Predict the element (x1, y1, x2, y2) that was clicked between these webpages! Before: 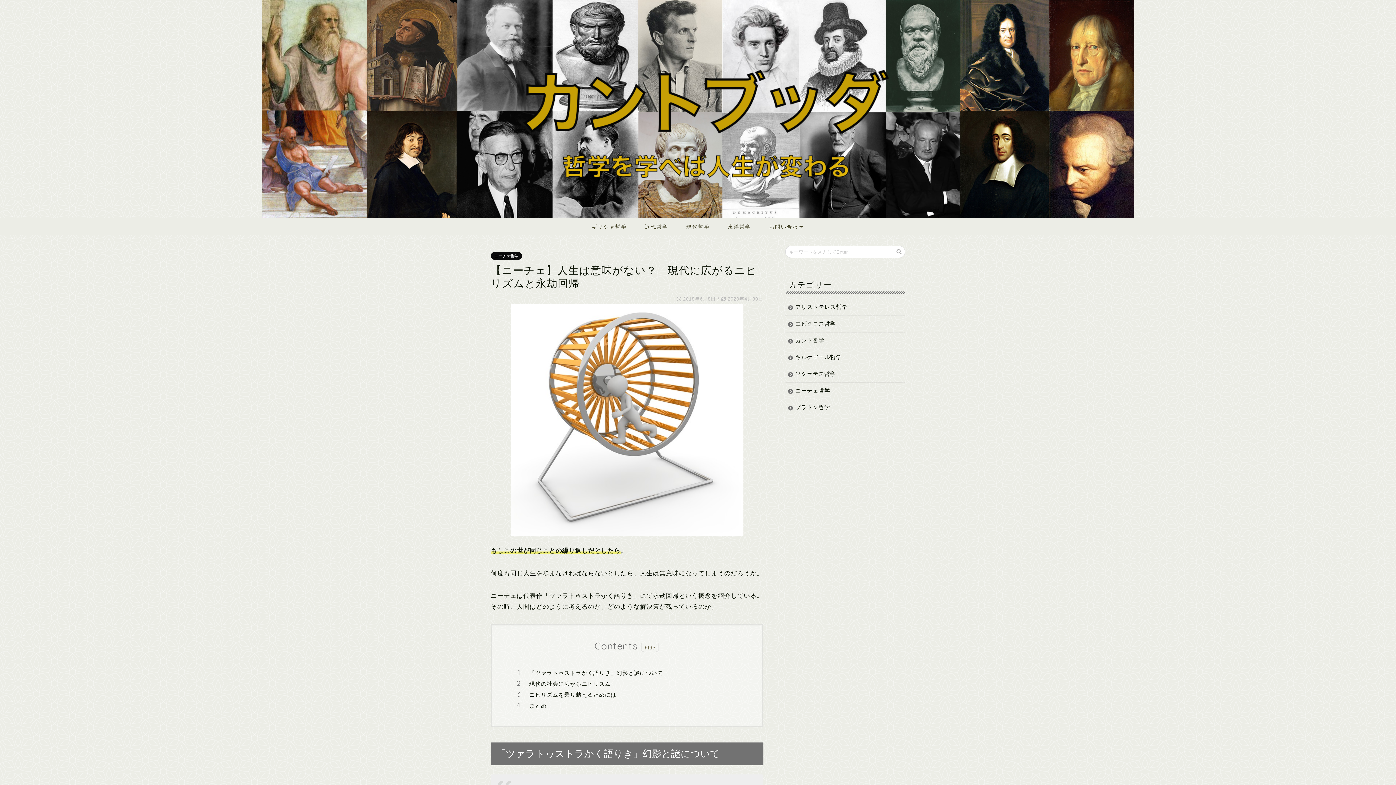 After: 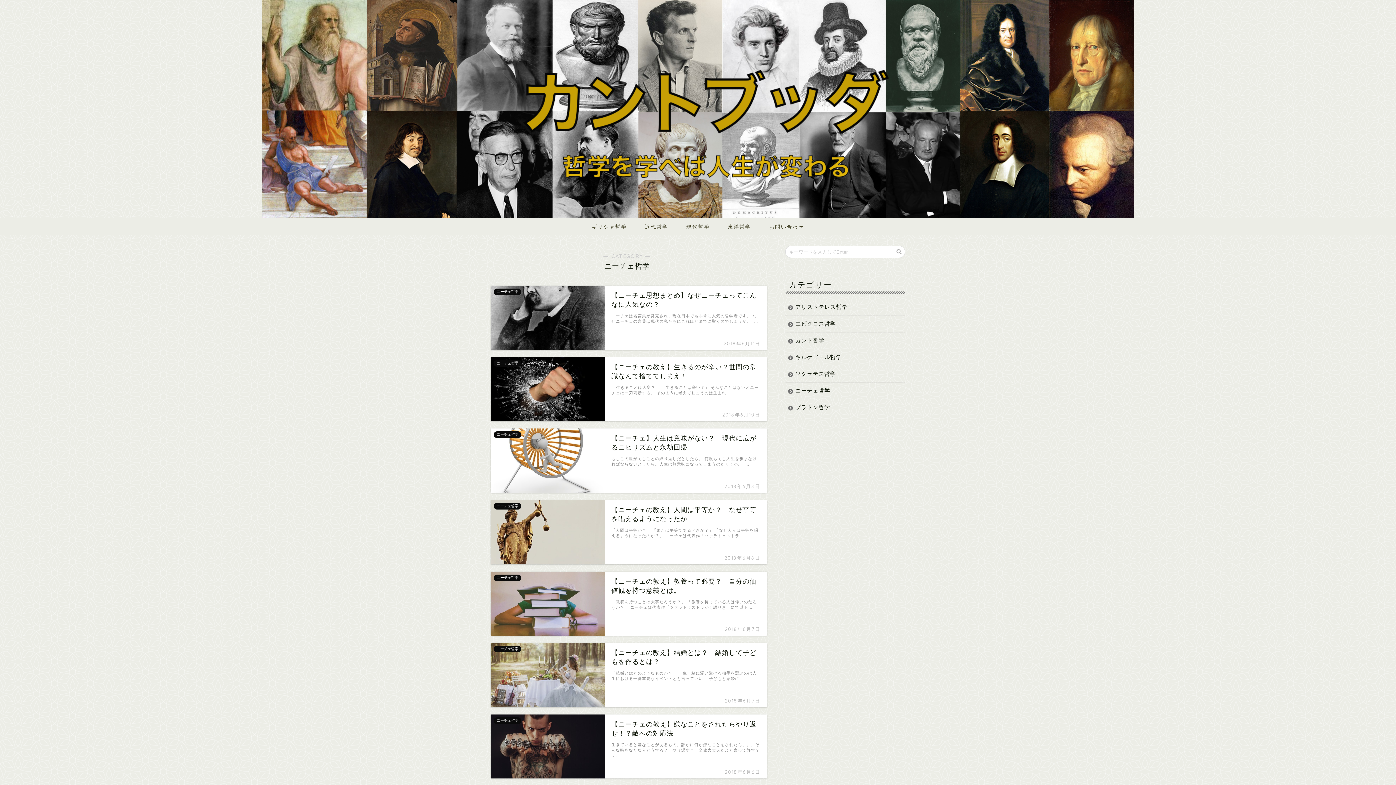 Action: label: ニーチェ哲学 bbox: (785, 382, 905, 399)